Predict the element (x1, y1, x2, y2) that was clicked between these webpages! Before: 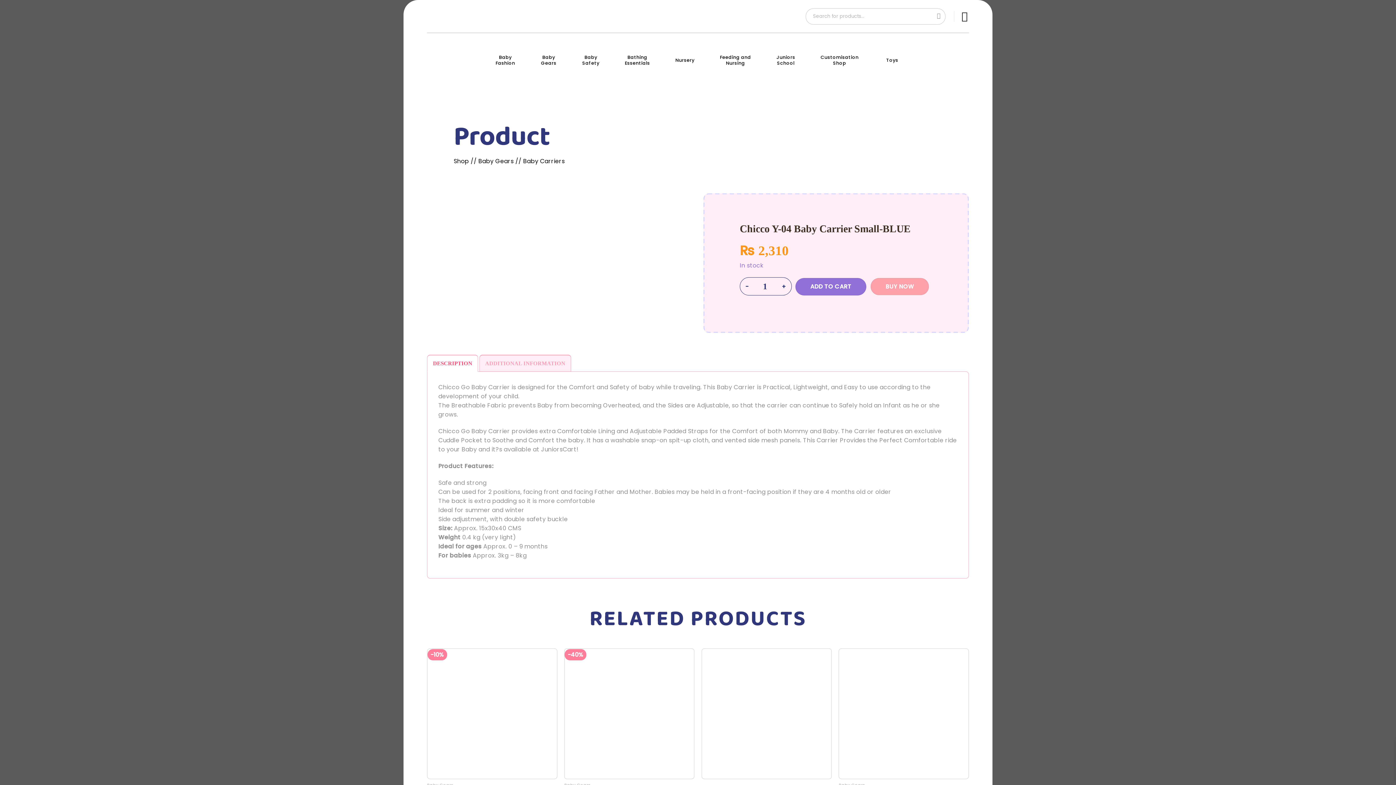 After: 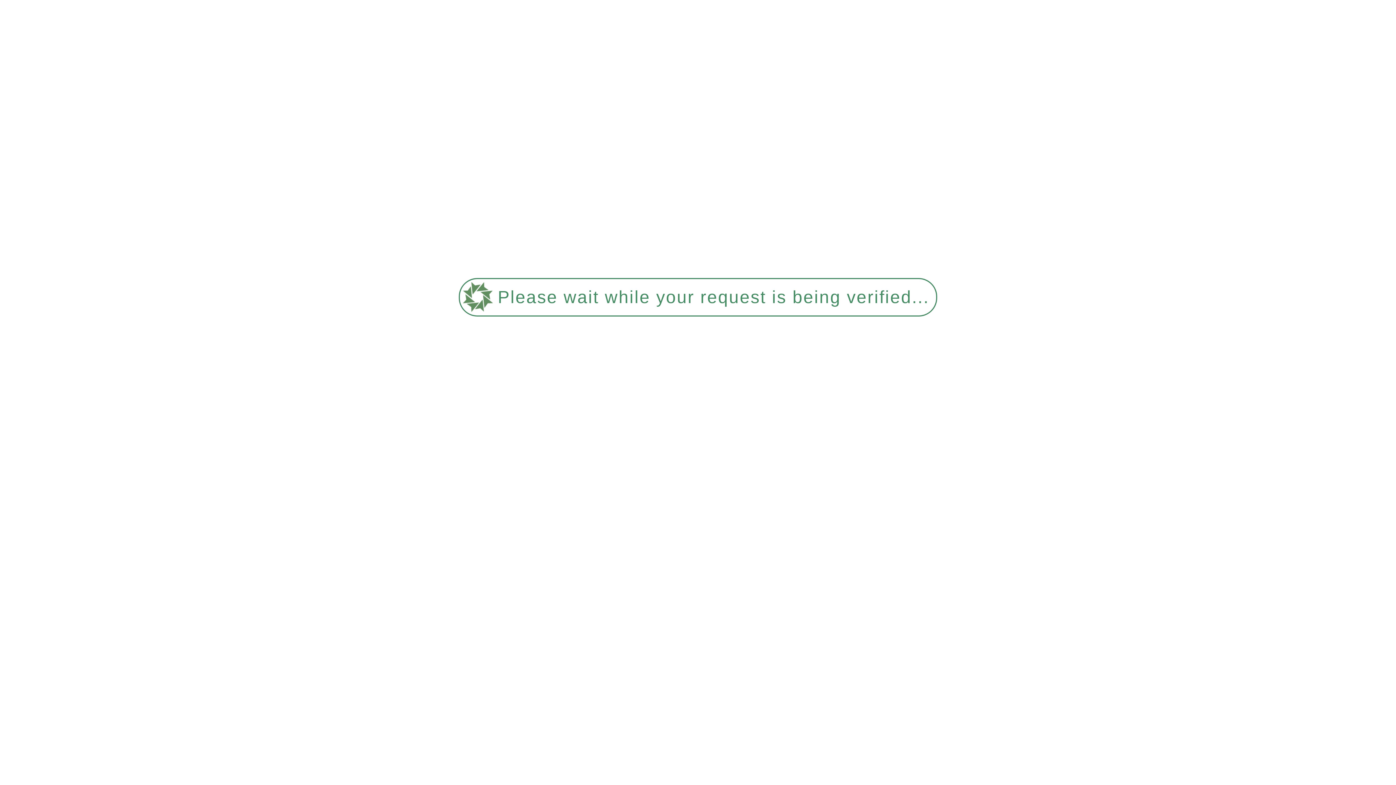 Action: label: Juniors
School bbox: (776, 36, 795, 69)